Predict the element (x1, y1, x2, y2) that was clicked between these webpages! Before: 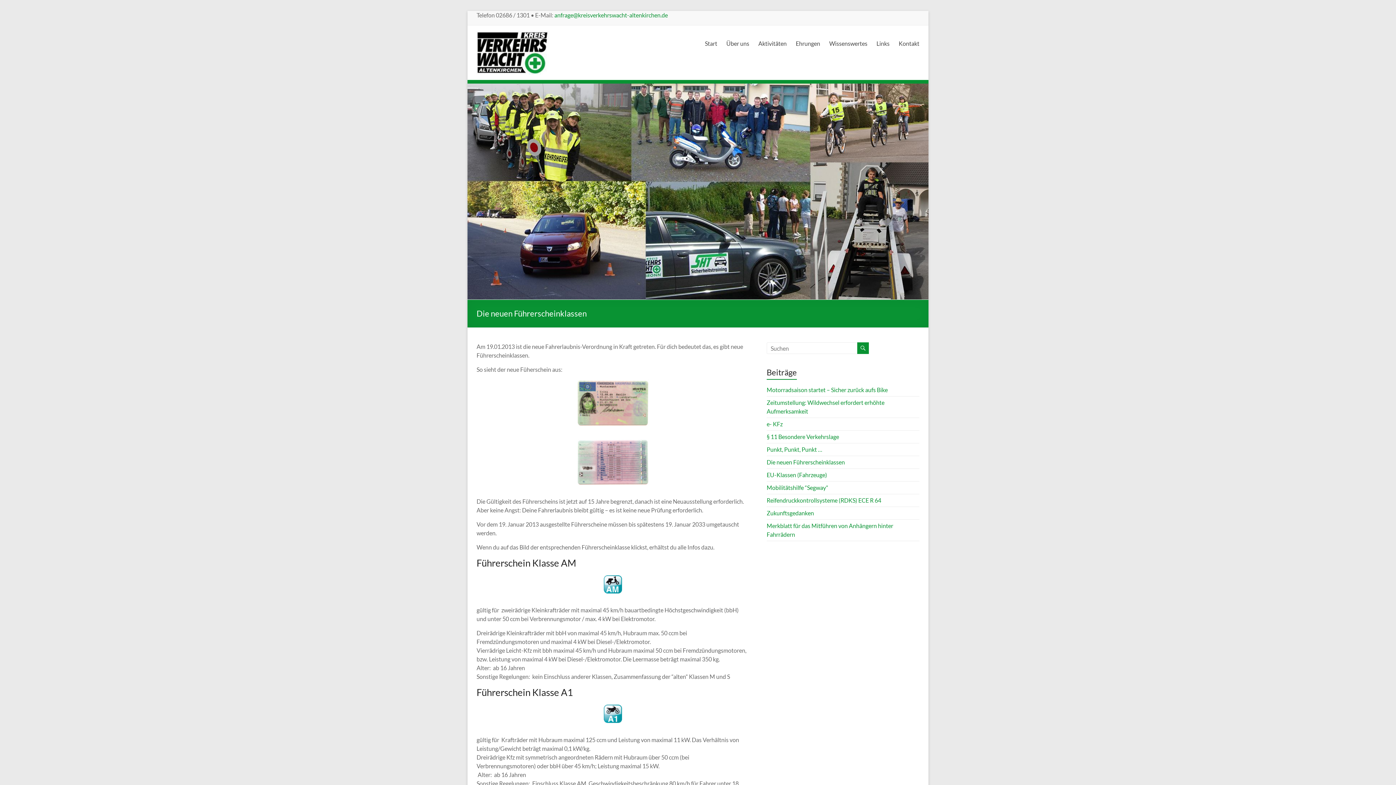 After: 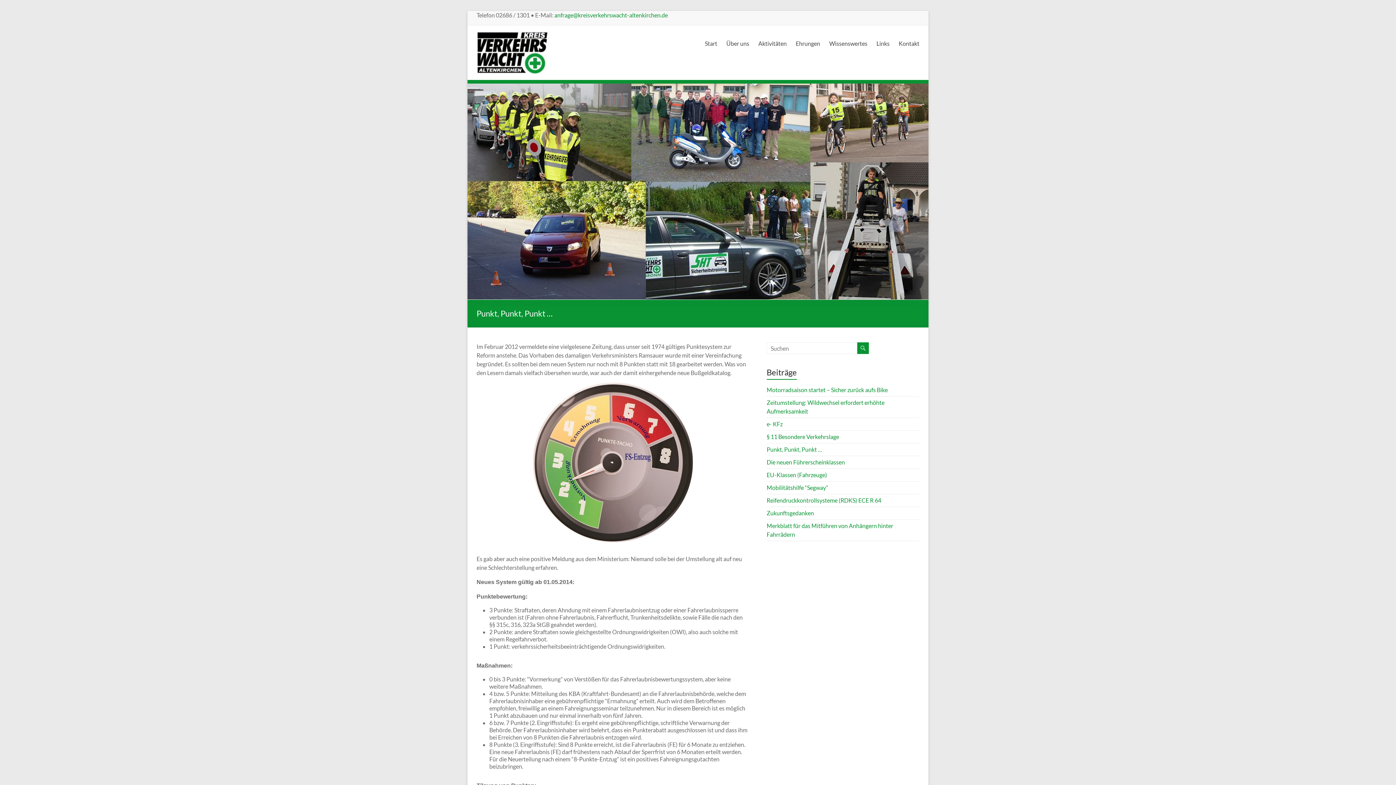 Action: bbox: (766, 446, 822, 453) label: Punkt, Punkt, Punkt …